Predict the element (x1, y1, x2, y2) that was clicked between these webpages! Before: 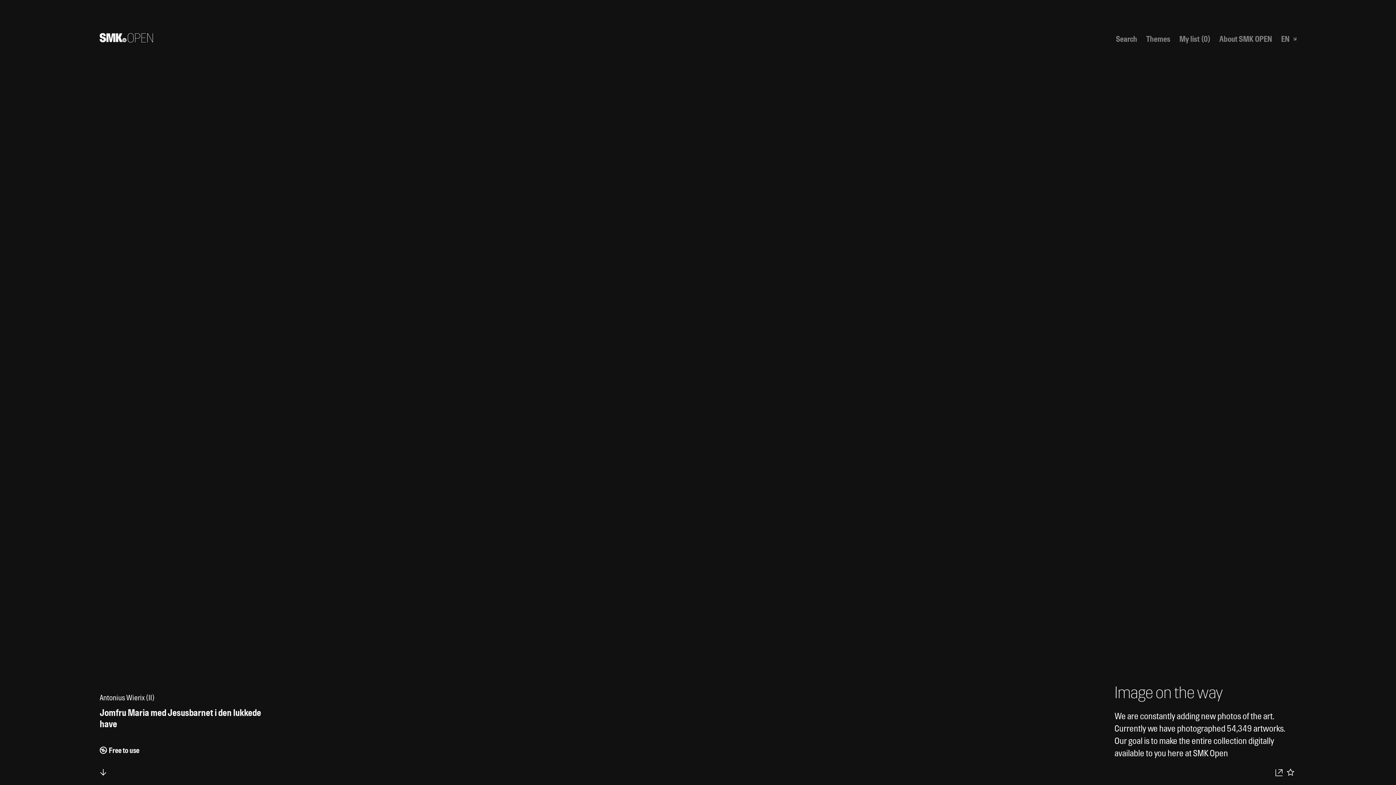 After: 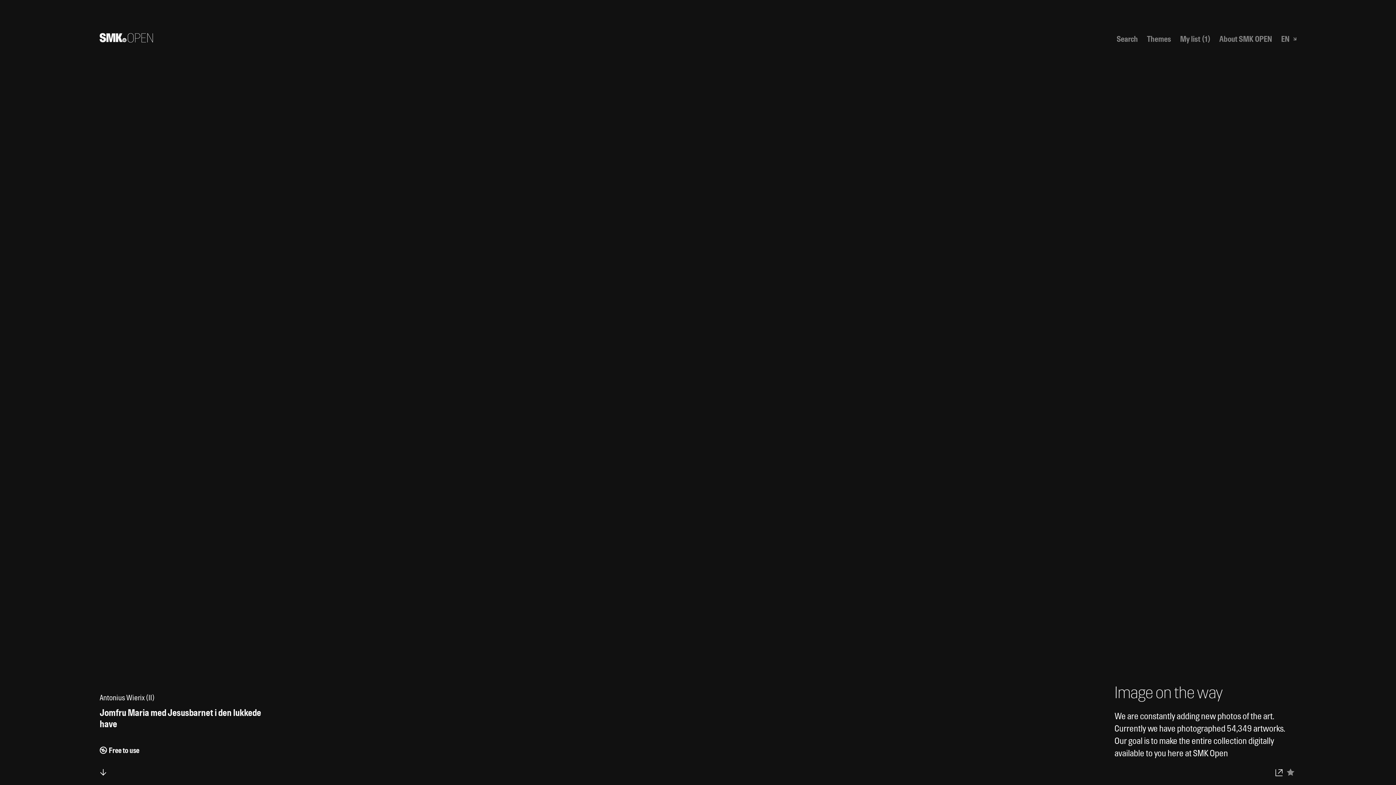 Action: label: Add to your favorites bbox: (1284, 766, 1296, 778)